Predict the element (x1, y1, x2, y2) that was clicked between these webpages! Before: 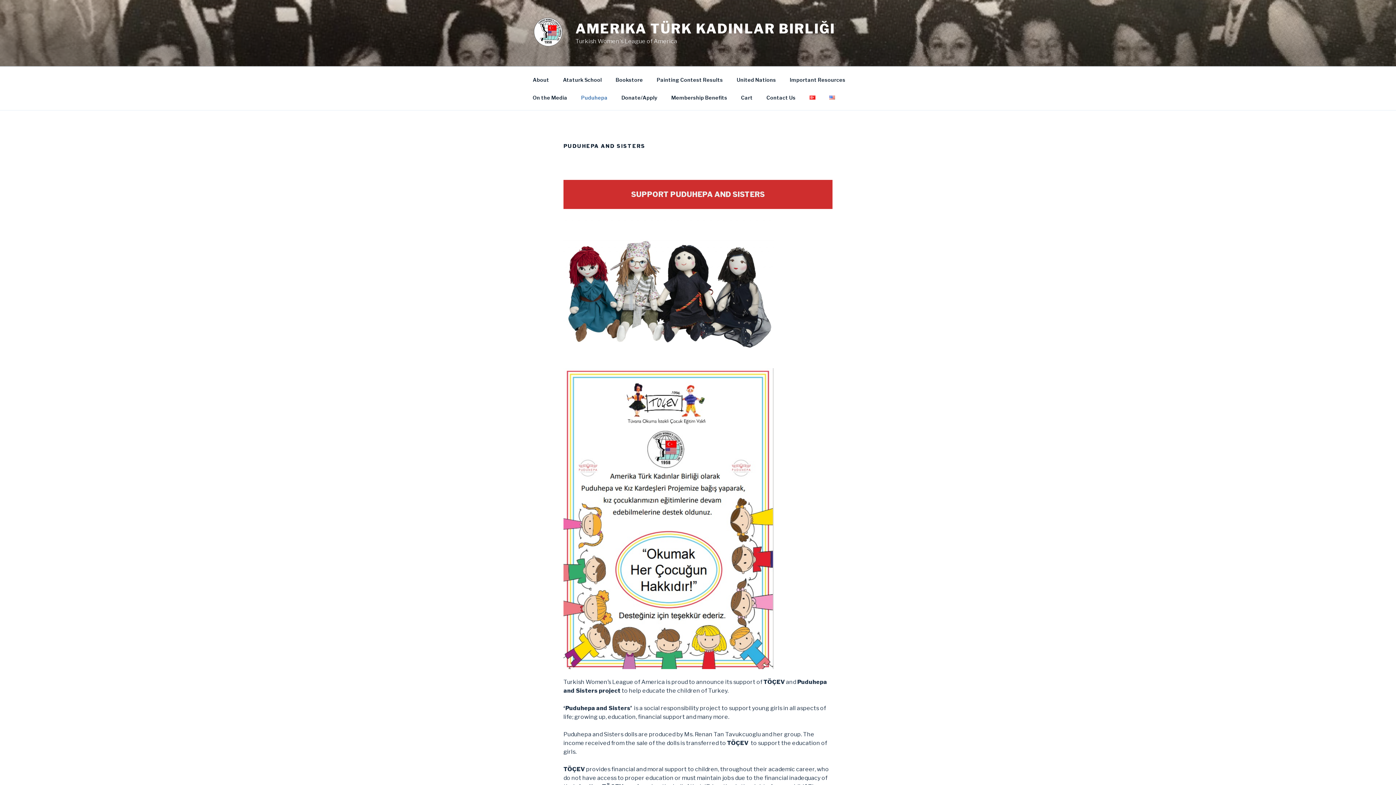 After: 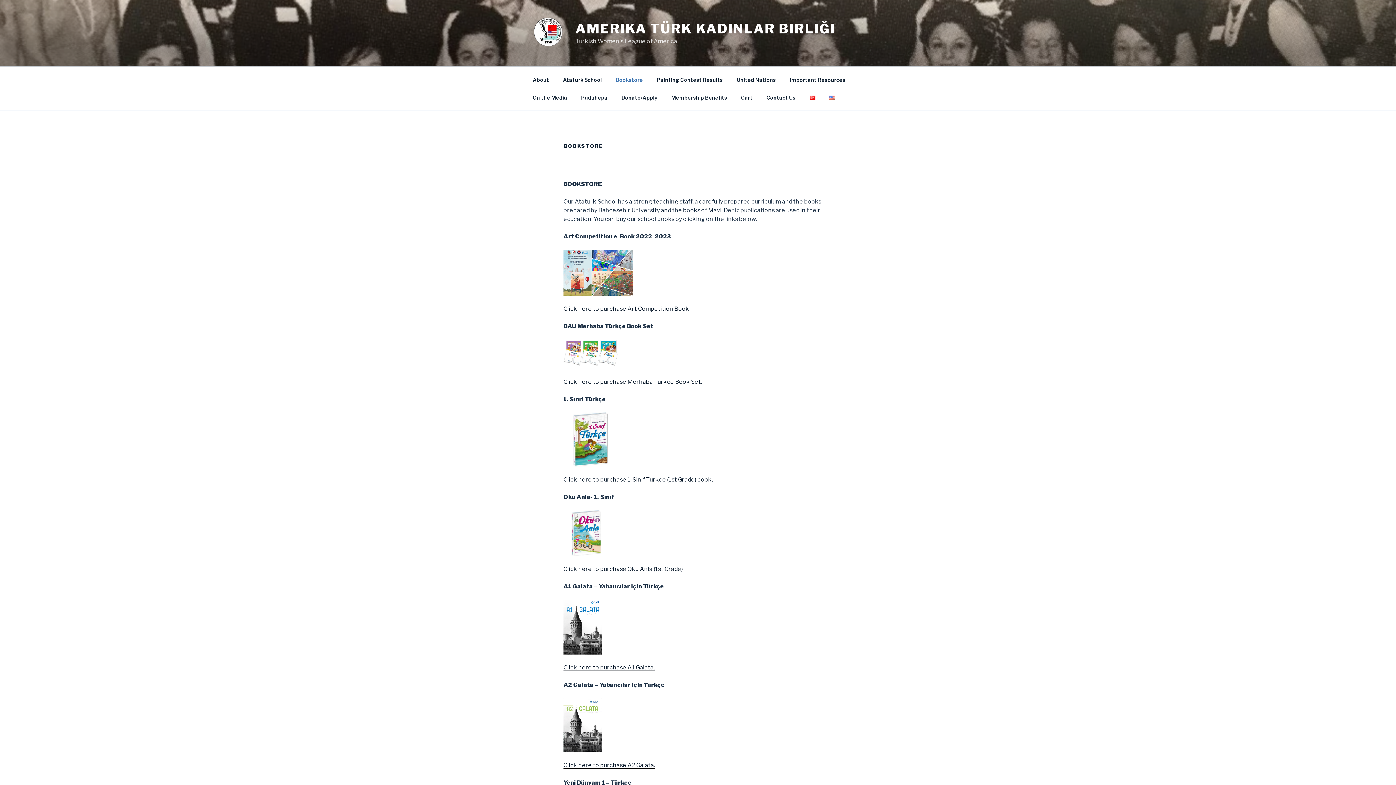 Action: bbox: (609, 70, 649, 88) label: Bookstore